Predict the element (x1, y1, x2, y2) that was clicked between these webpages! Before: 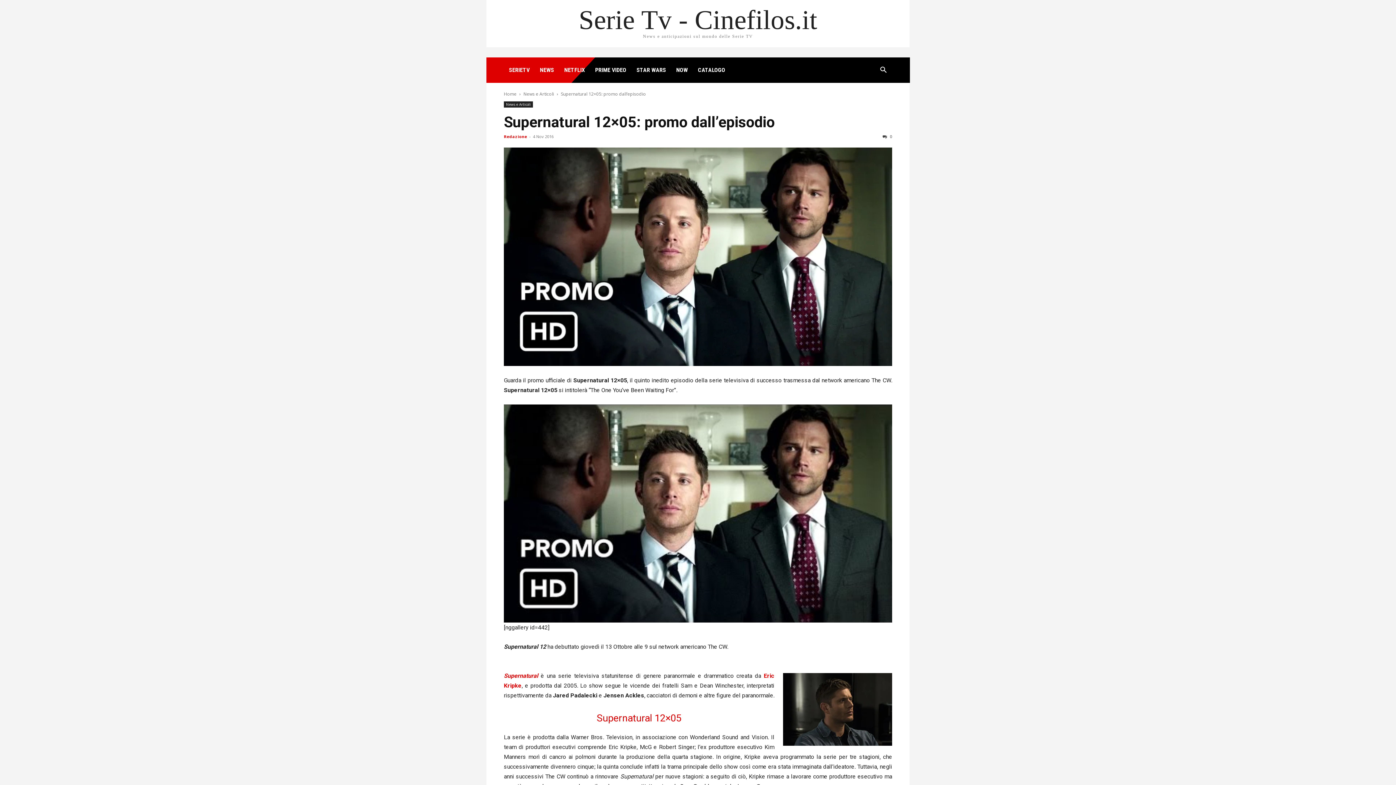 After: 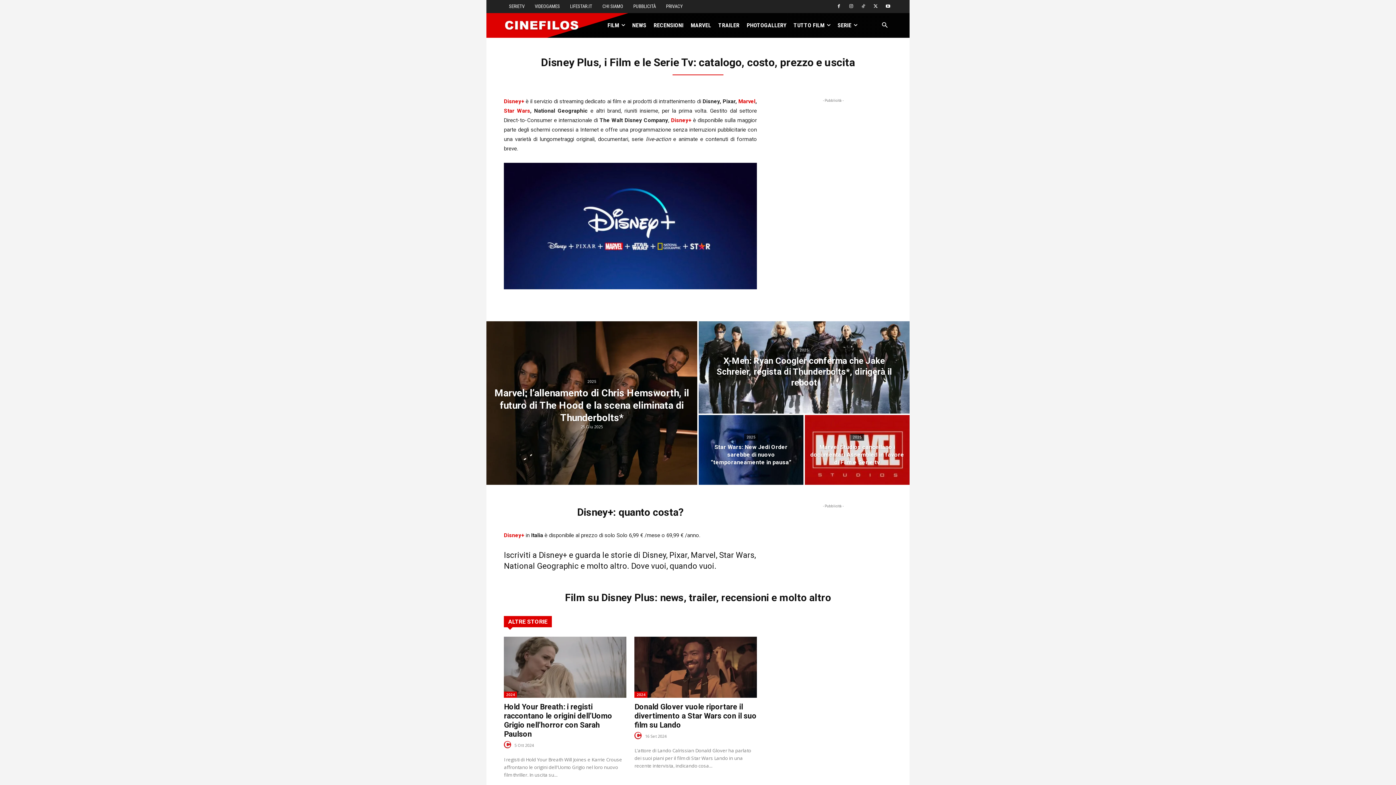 Action: bbox: (693, 57, 730, 82) label: CATALOGO